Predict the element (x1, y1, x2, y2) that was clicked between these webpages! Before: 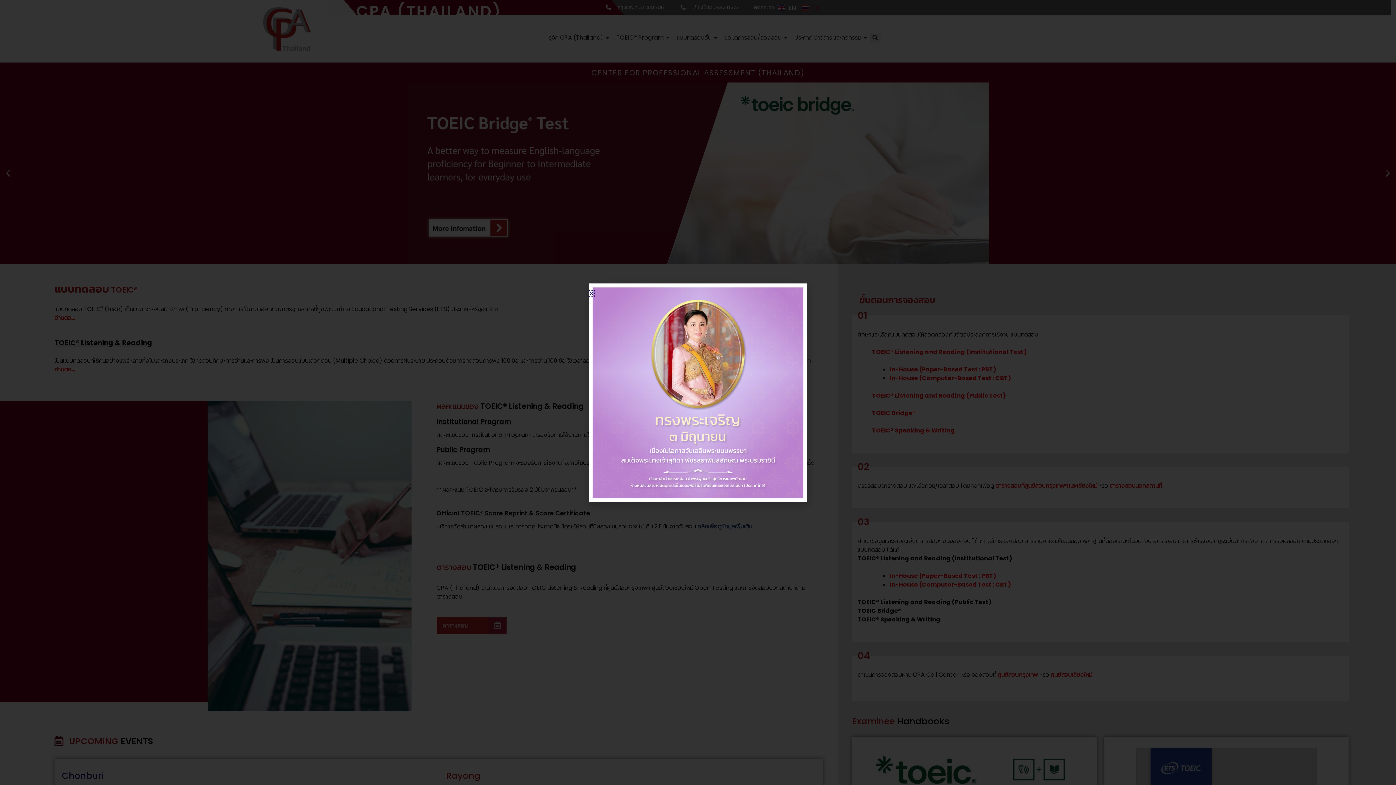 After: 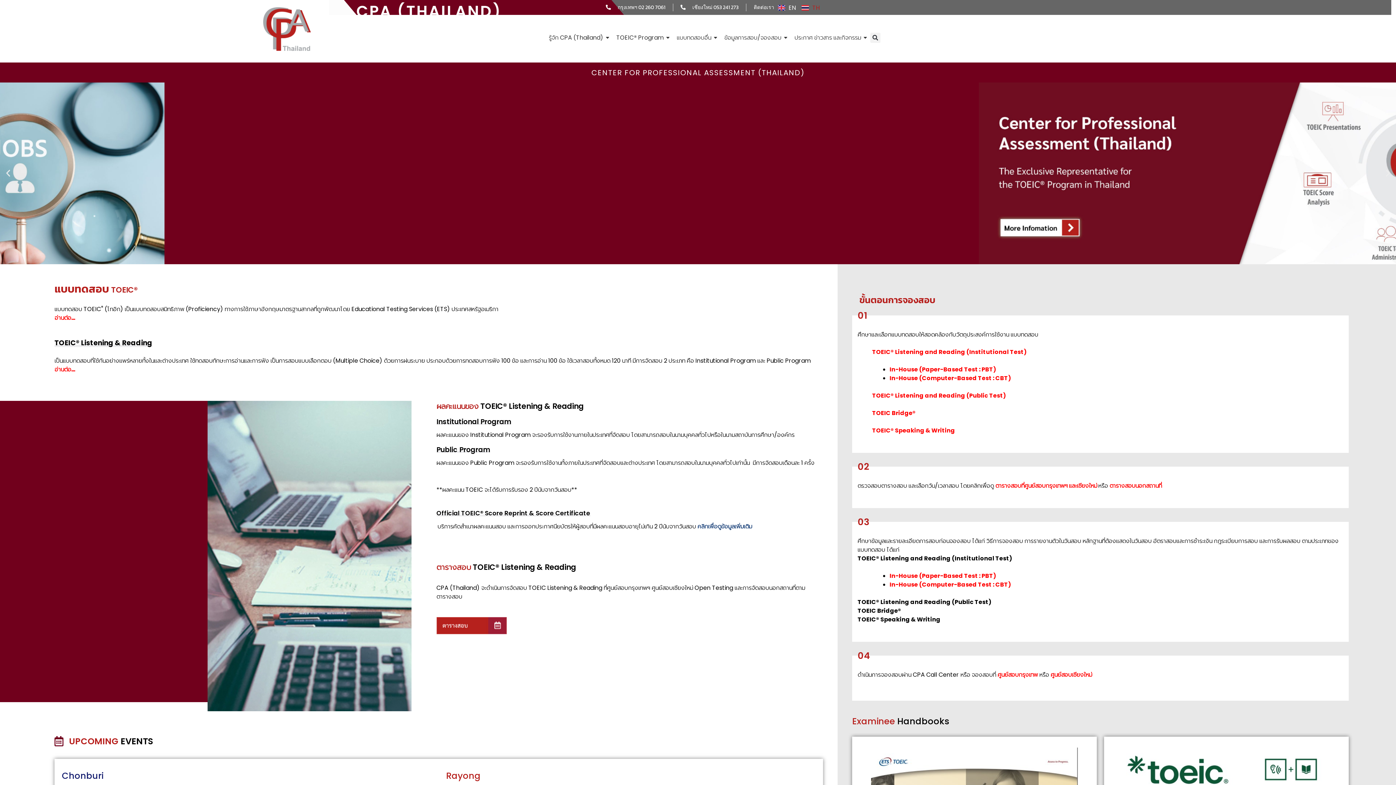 Action: bbox: (589, 290, 594, 296) label: Close